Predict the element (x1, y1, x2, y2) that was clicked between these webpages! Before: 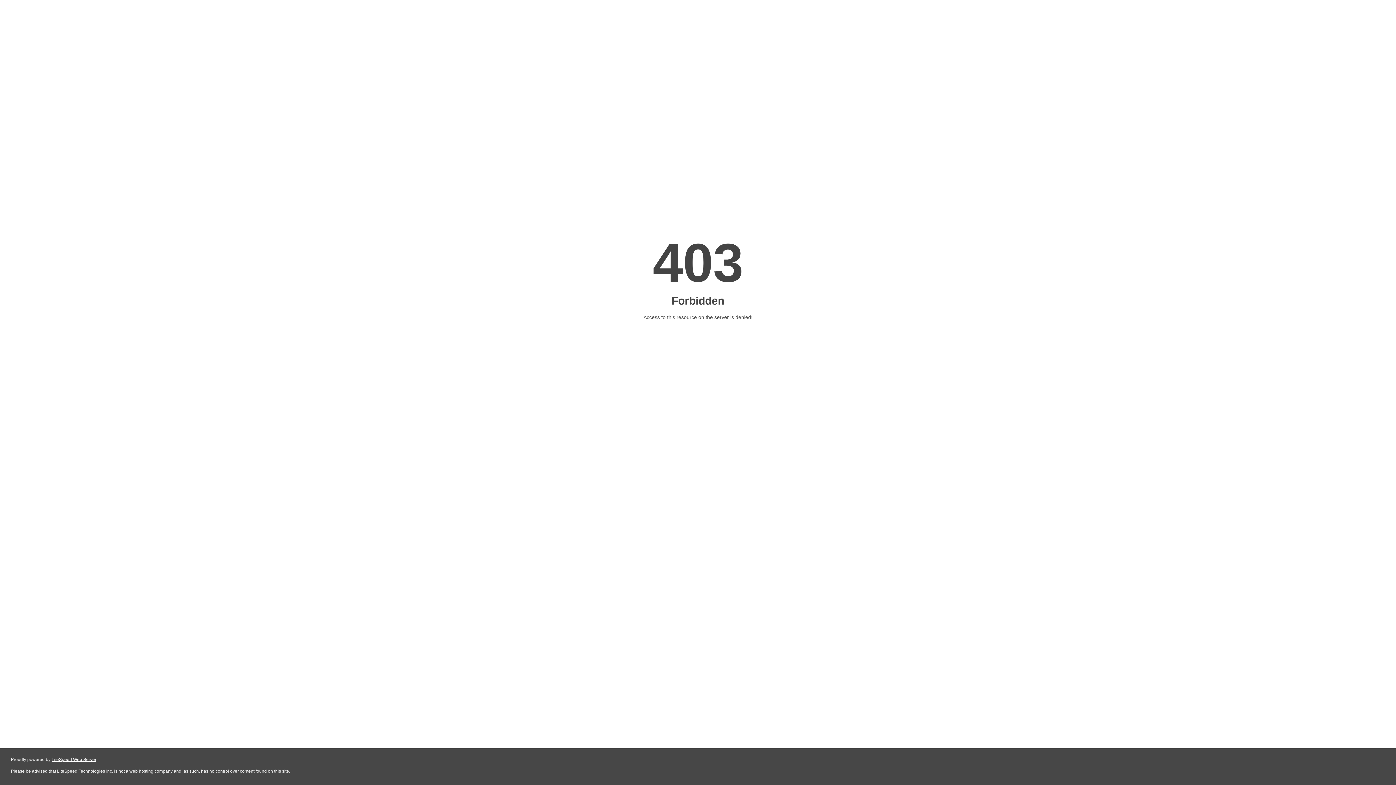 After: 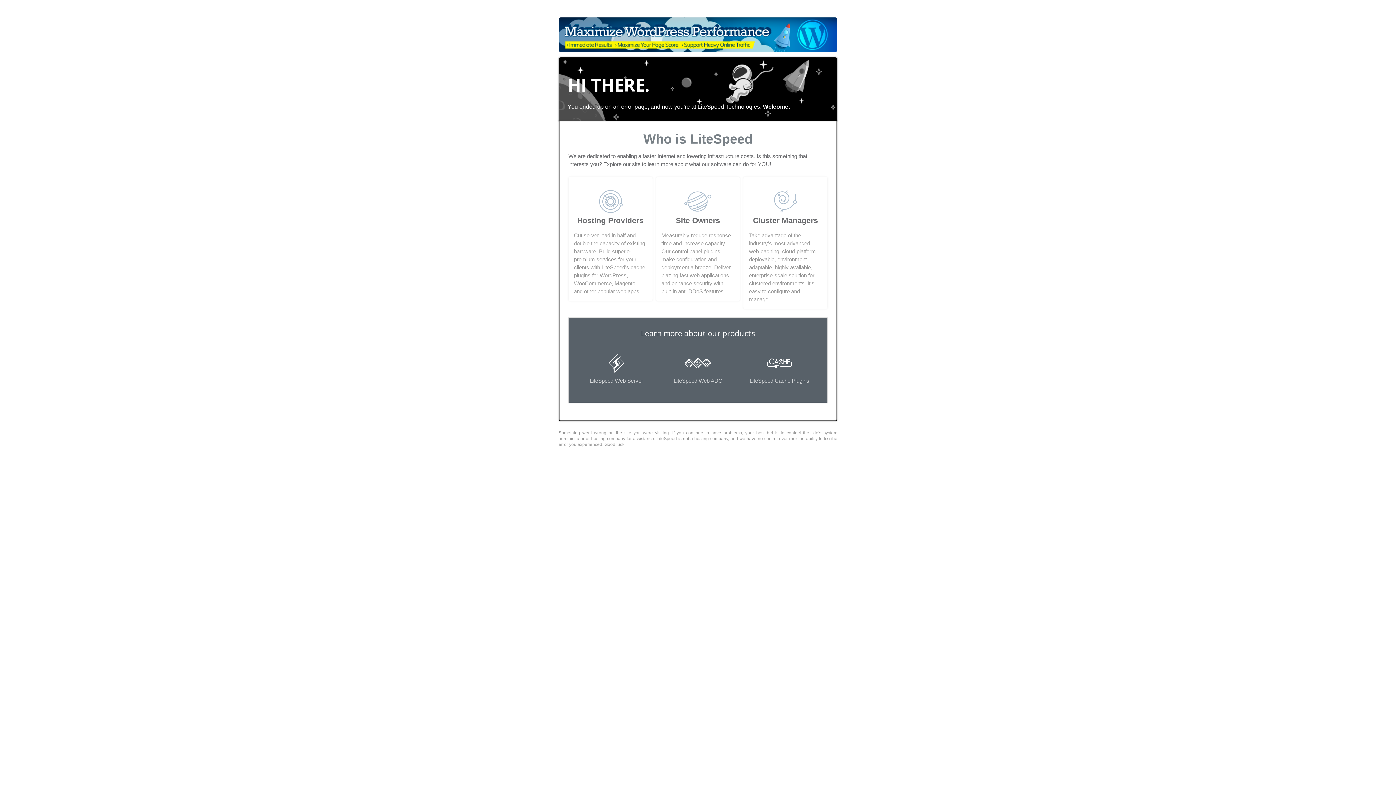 Action: bbox: (51, 757, 96, 762) label: LiteSpeed Web Server